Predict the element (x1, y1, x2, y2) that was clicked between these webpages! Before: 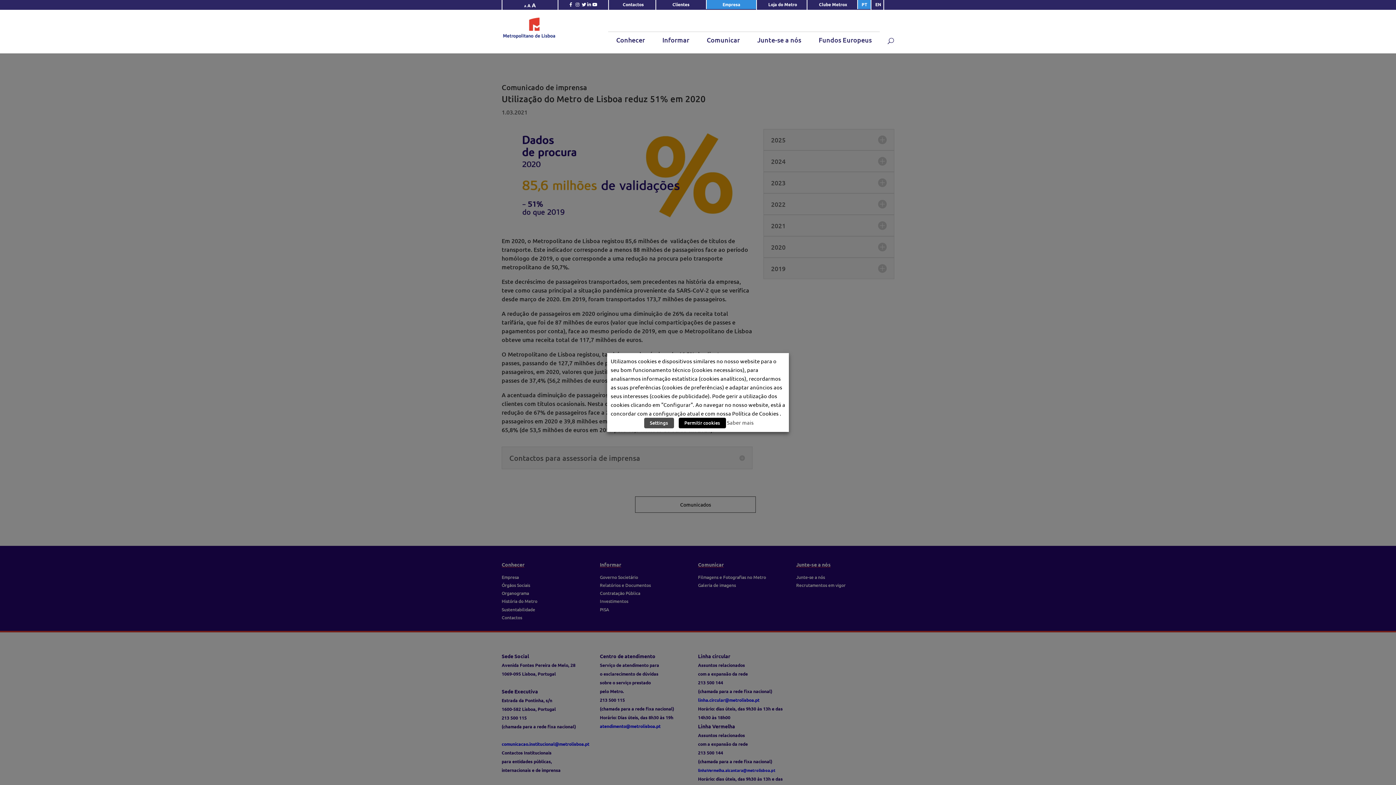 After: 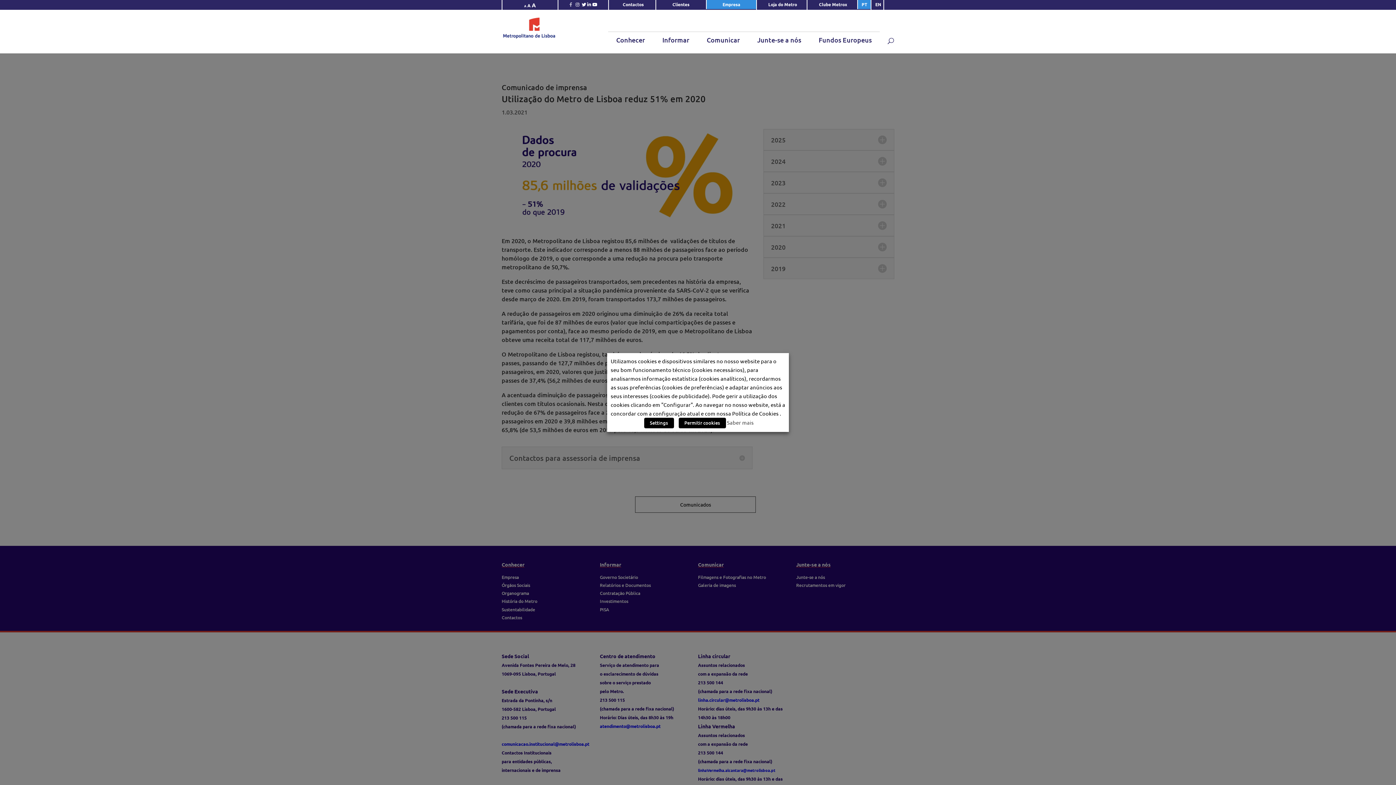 Action: bbox: (569, 0, 572, 12) label: Ligação ao Facebook do Metropolitano de Lisboa